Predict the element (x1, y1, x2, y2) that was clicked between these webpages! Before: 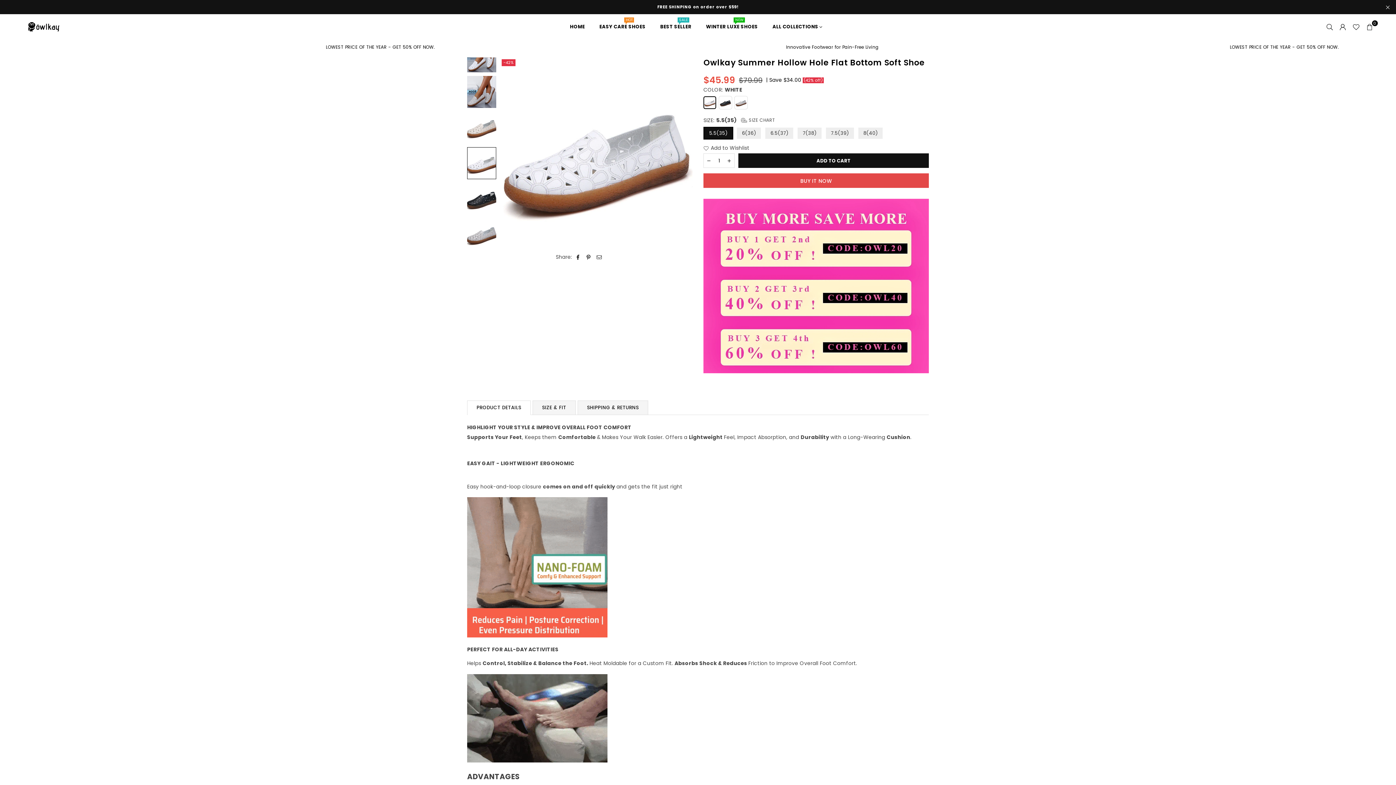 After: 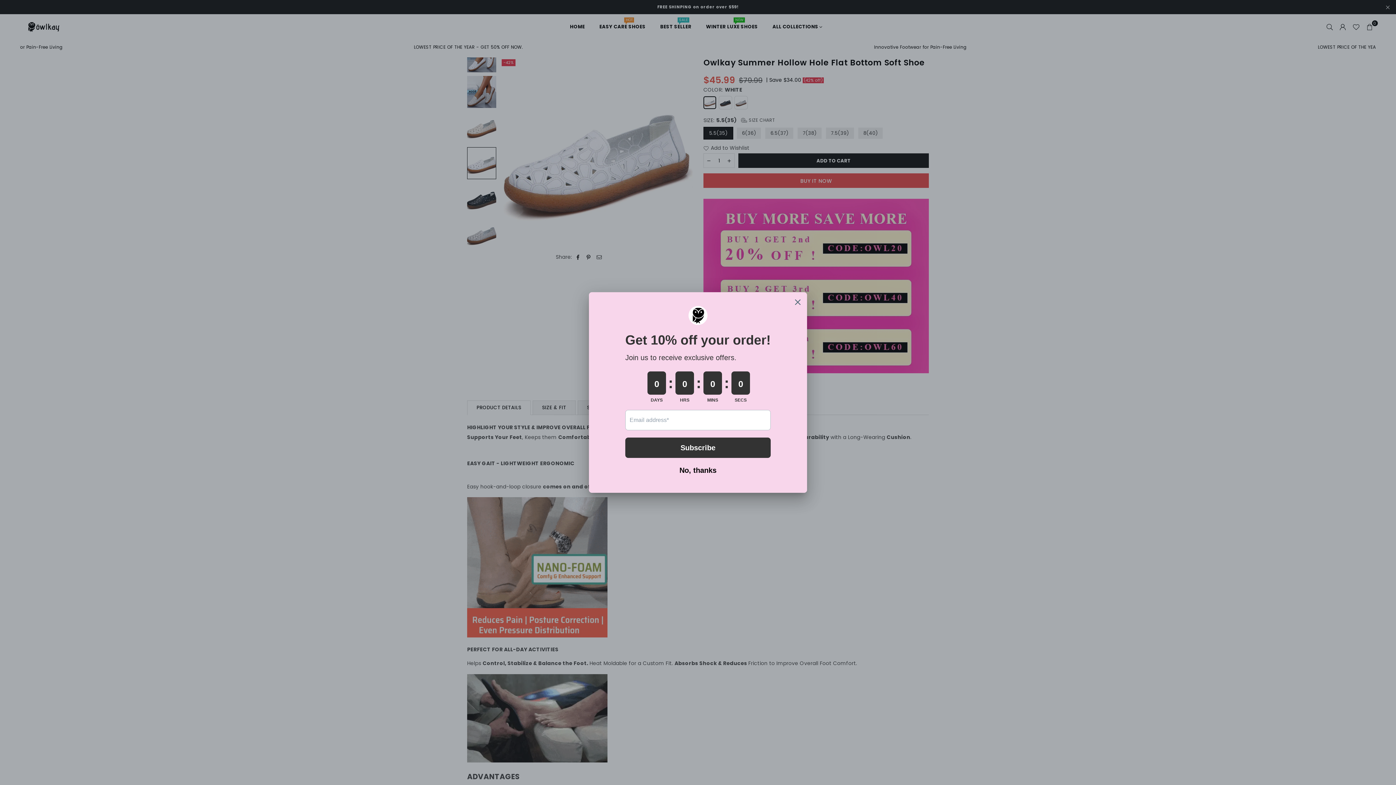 Action: bbox: (467, 147, 496, 178)